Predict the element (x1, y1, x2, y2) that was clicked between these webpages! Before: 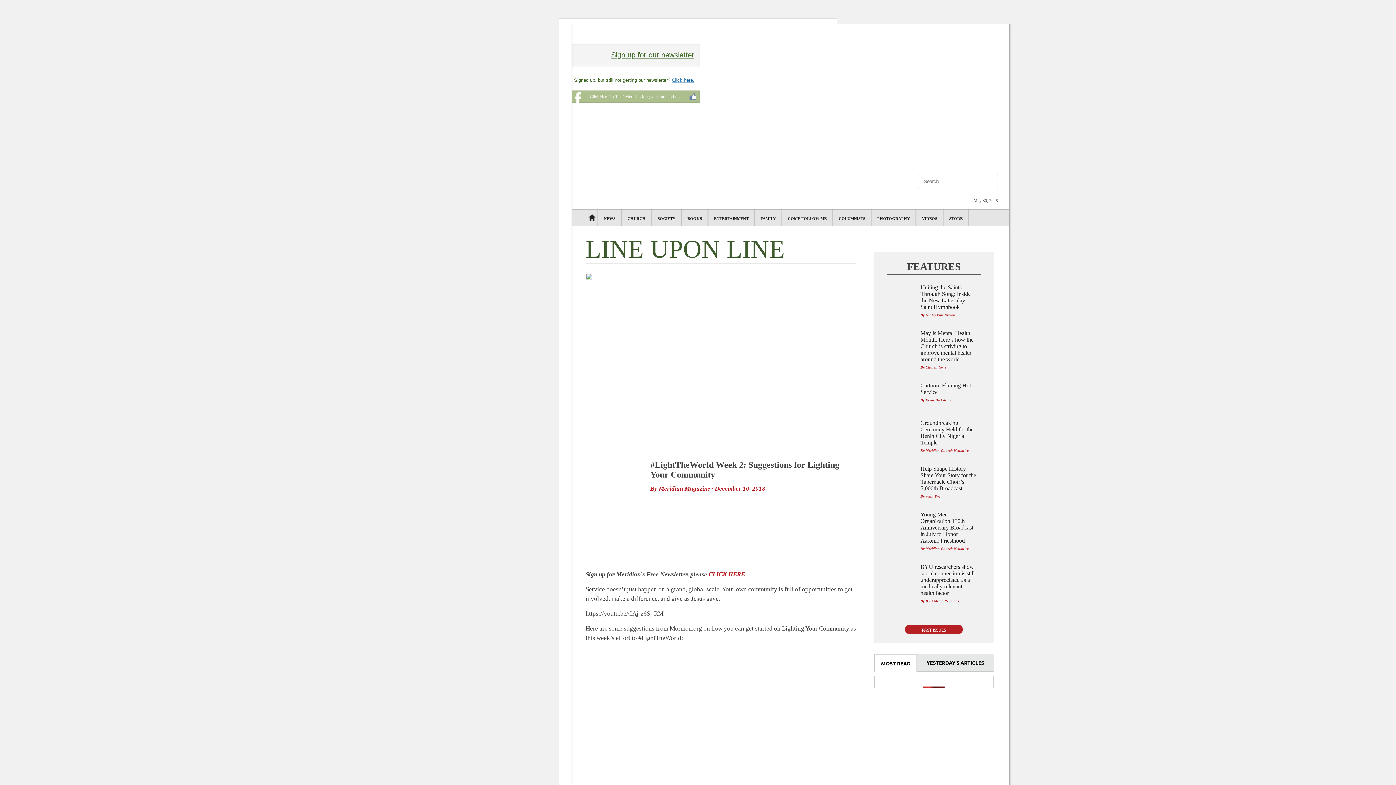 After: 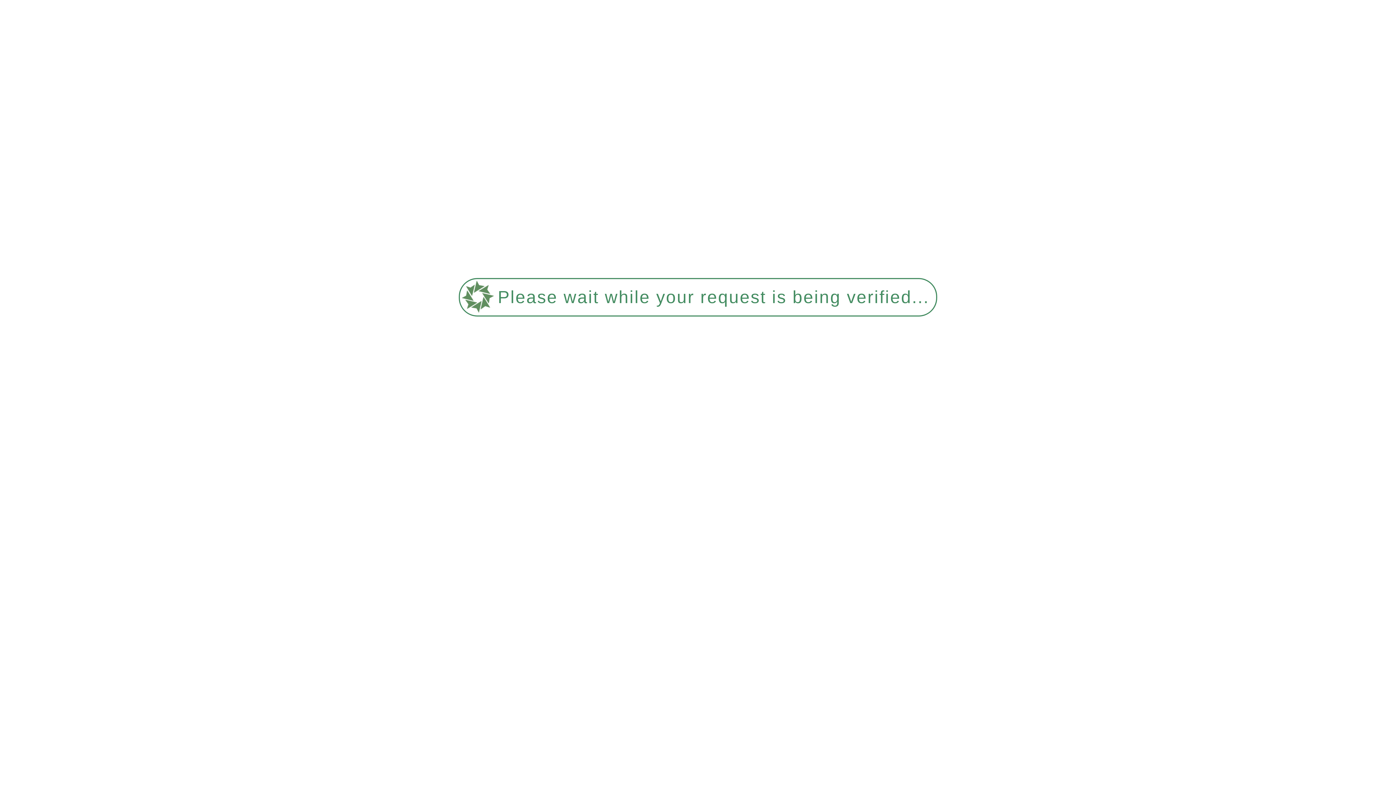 Action: label: BYU Media Relations bbox: (925, 599, 959, 603)